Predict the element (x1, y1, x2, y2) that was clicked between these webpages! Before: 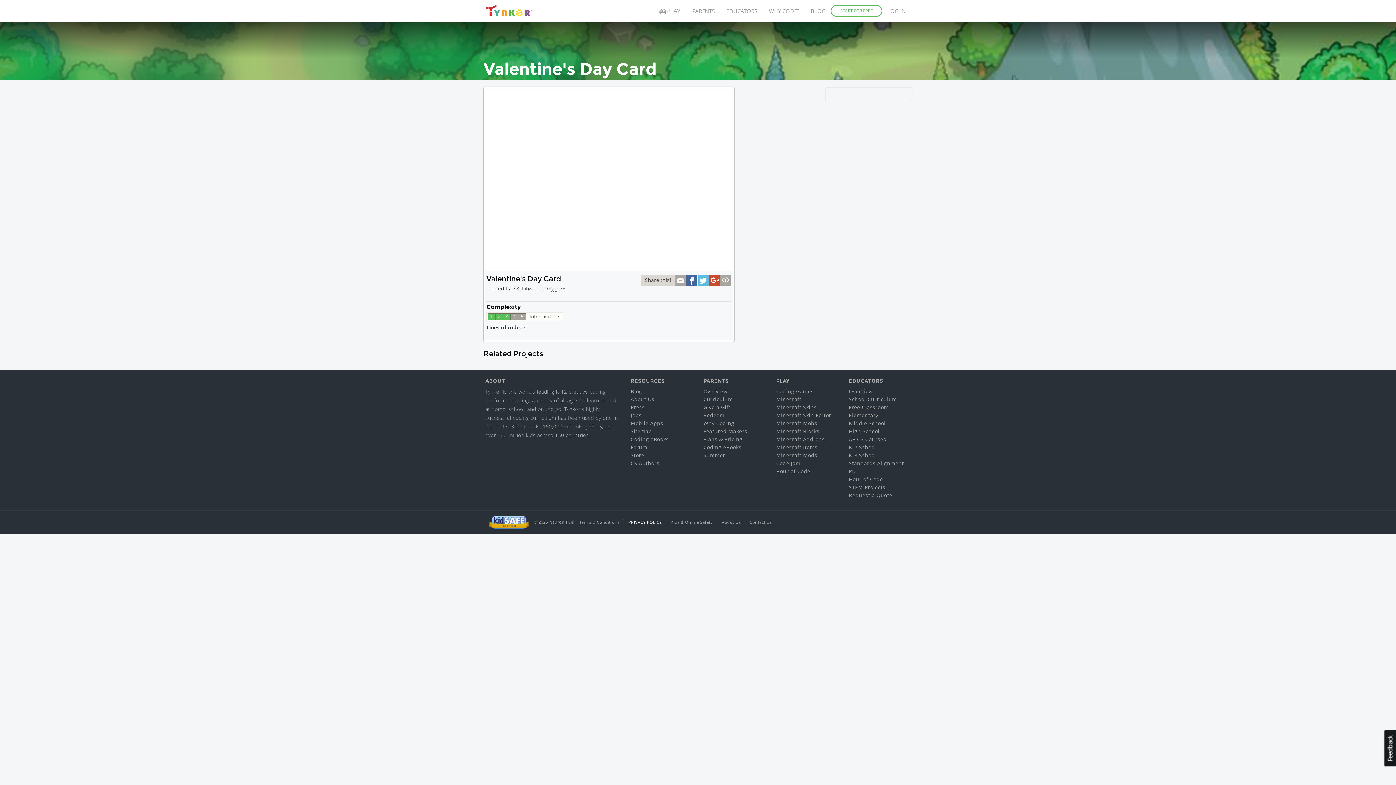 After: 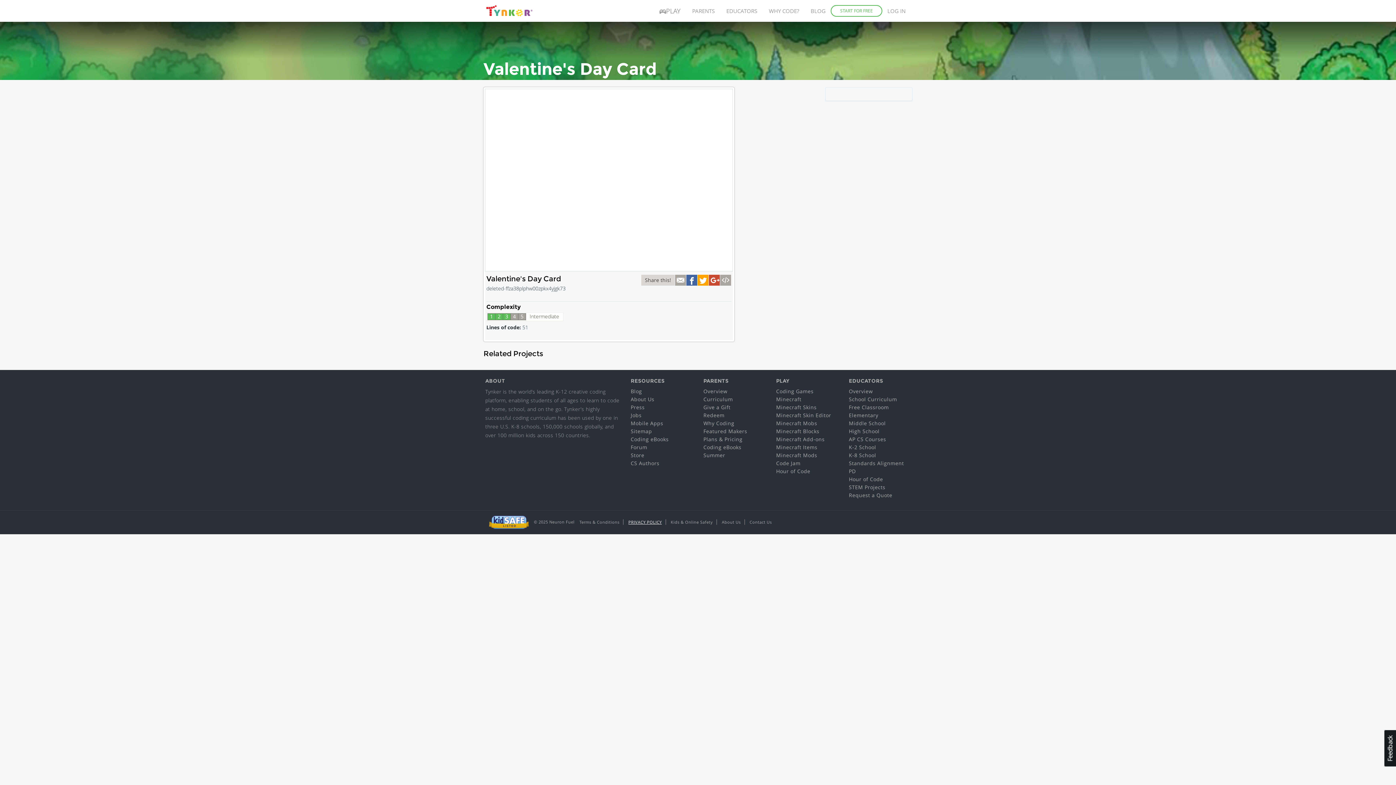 Action: bbox: (697, 274, 708, 285)